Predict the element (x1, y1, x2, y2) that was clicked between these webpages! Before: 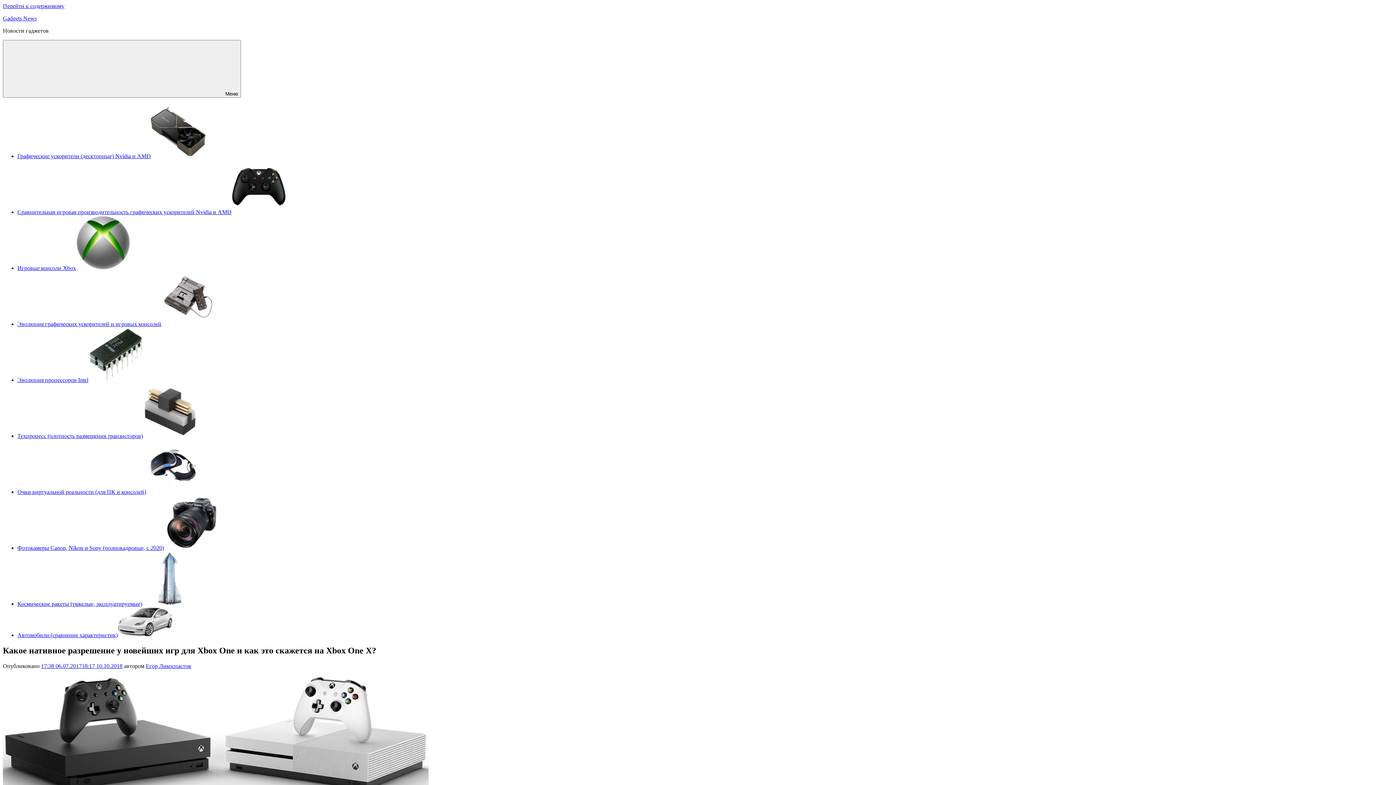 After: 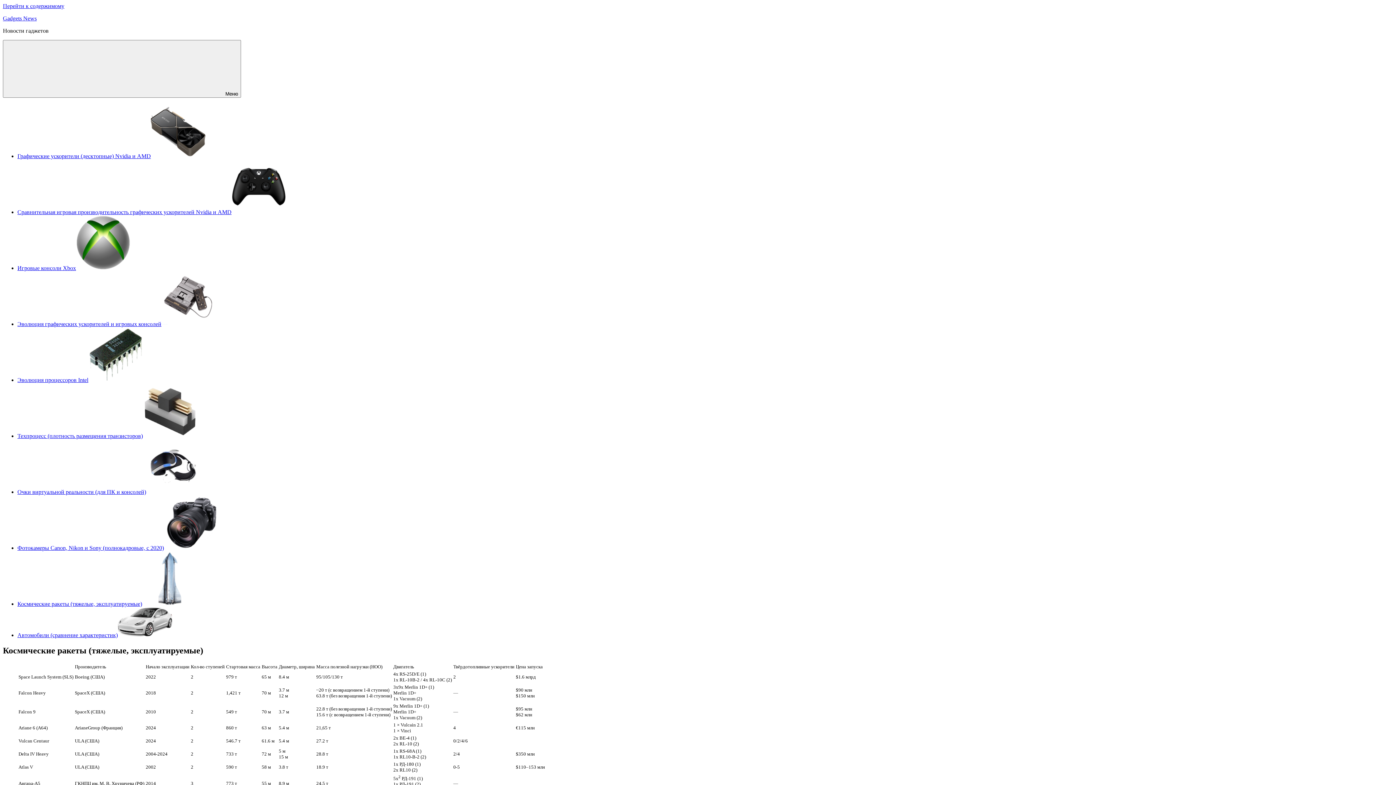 Action: bbox: (17, 601, 196, 607) label: Космические ракеты (тяжелые, эксплуатируемые)